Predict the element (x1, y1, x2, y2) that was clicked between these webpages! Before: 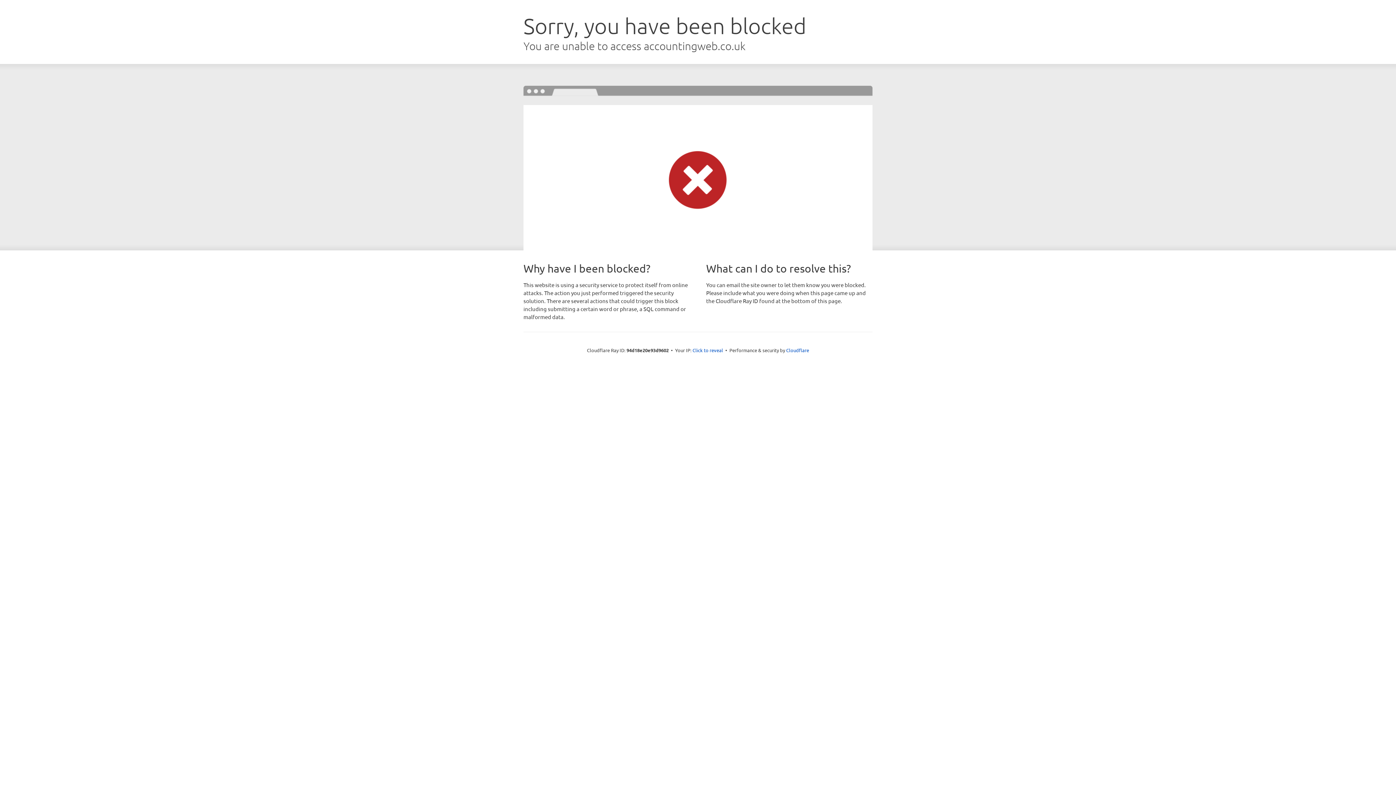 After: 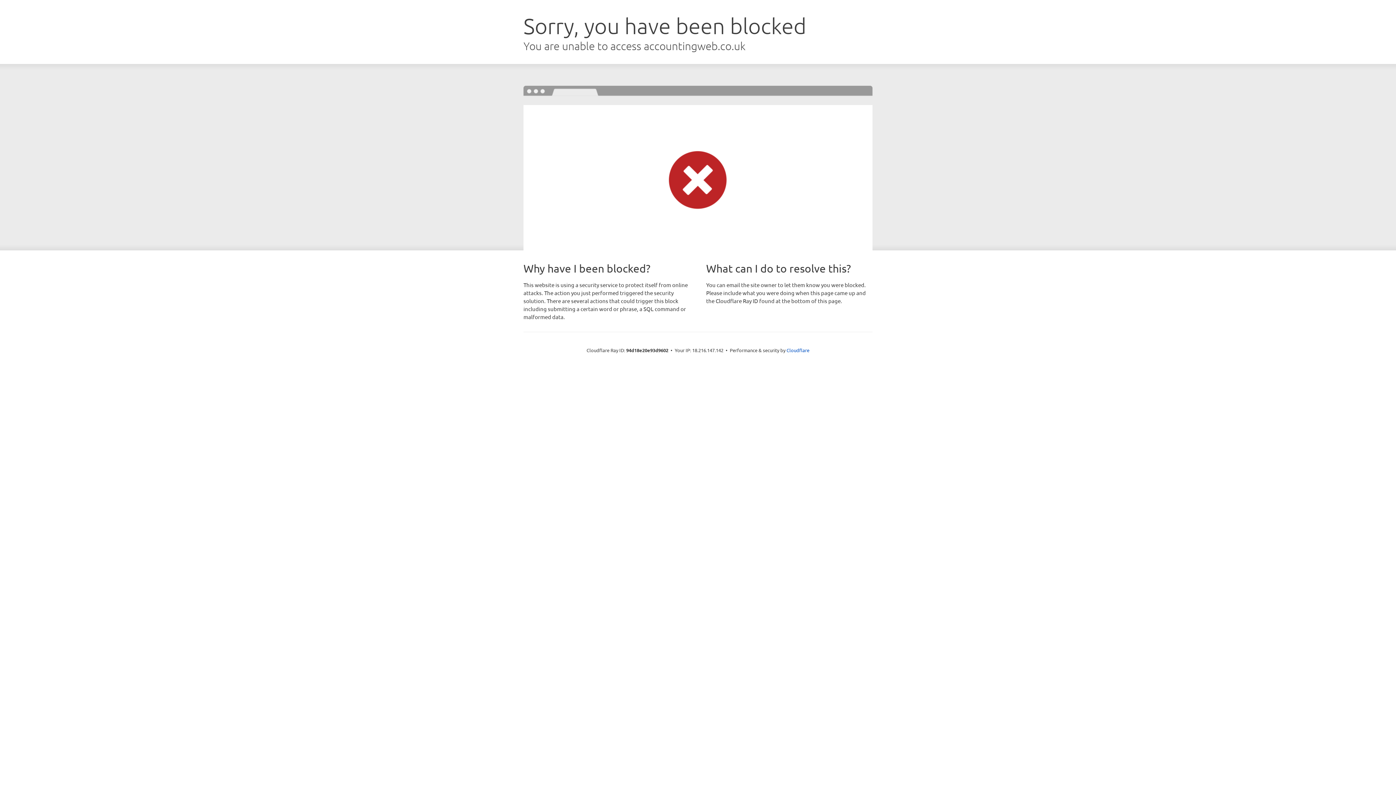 Action: bbox: (692, 346, 723, 353) label: Click to reveal